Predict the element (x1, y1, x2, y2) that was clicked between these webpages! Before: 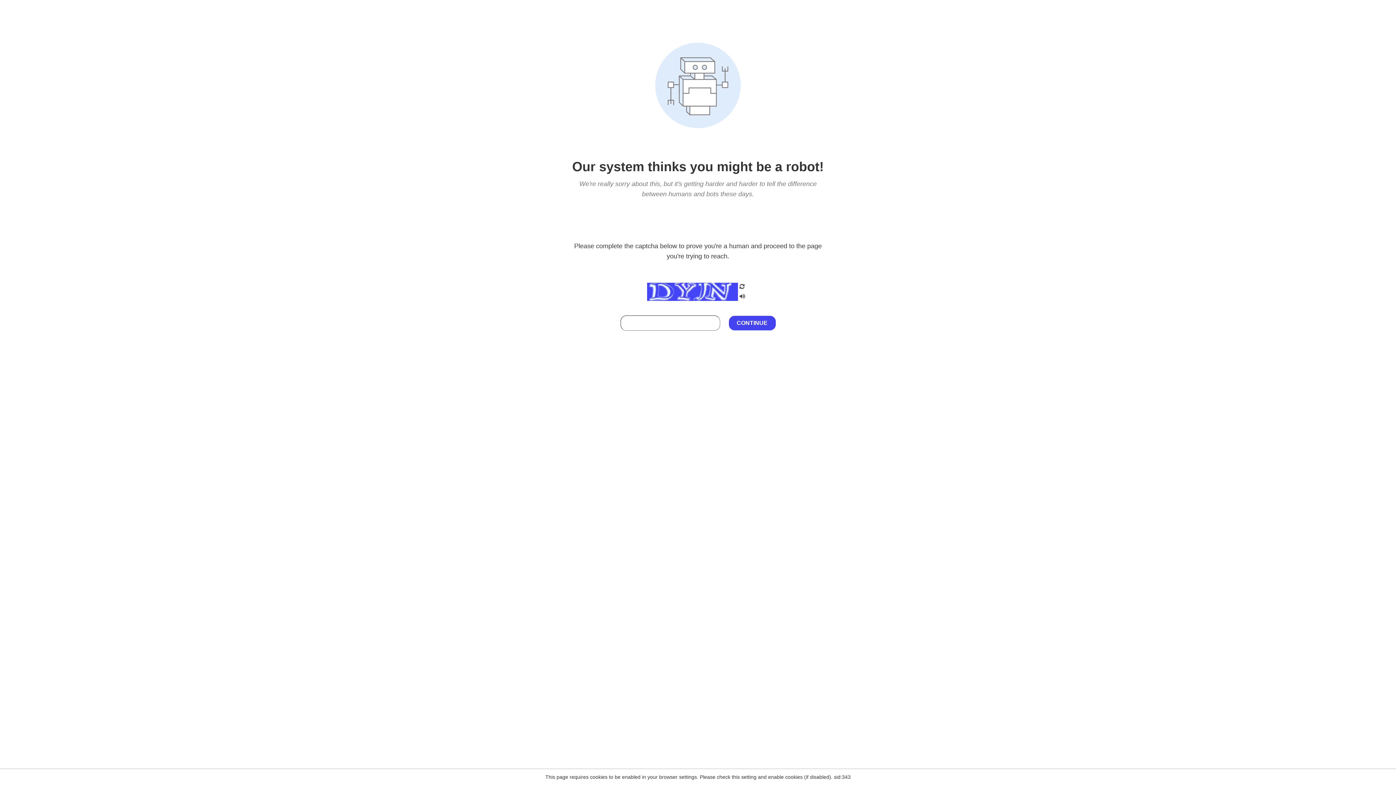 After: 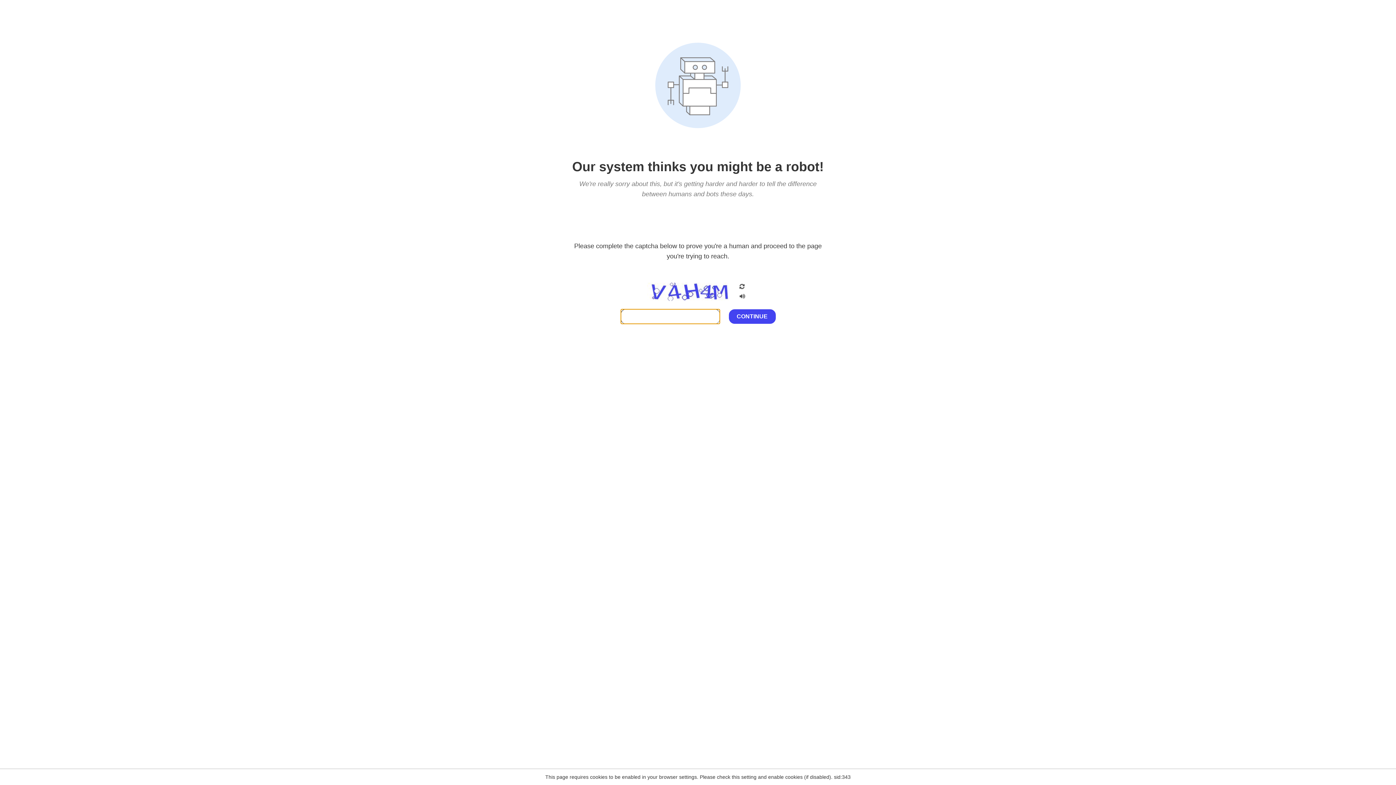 Action: bbox: (738, 200, 746, 210)